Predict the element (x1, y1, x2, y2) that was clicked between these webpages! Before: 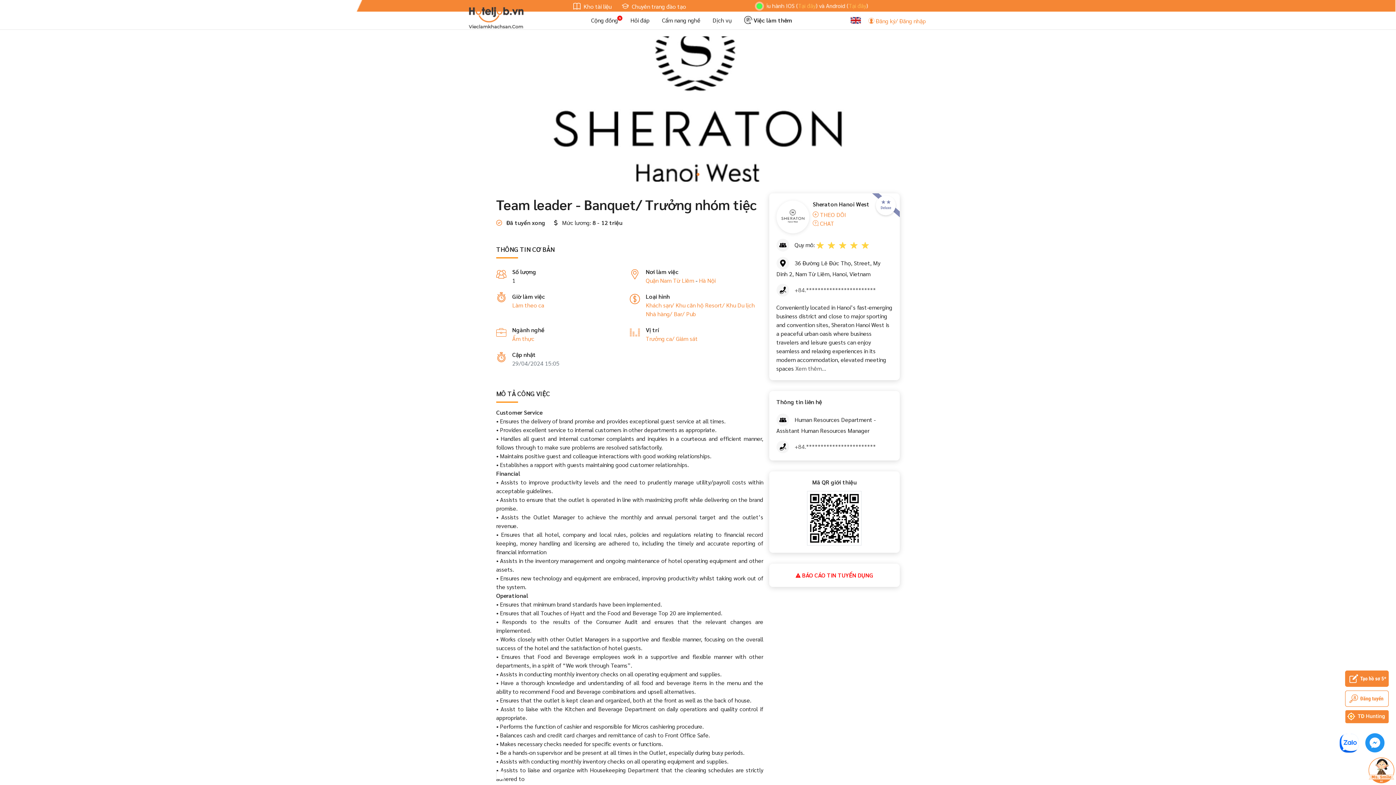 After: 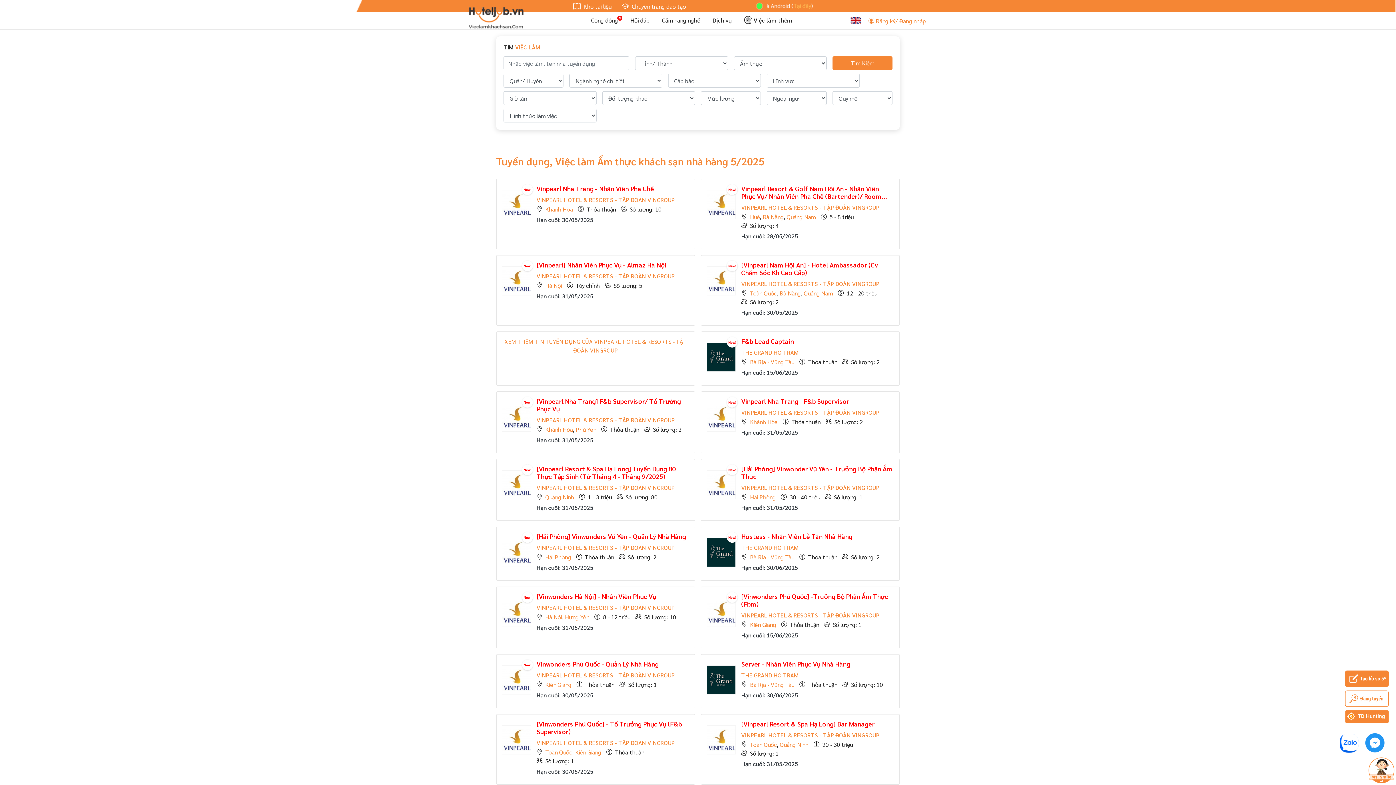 Action: bbox: (512, 334, 534, 342) label: Ẩm thực